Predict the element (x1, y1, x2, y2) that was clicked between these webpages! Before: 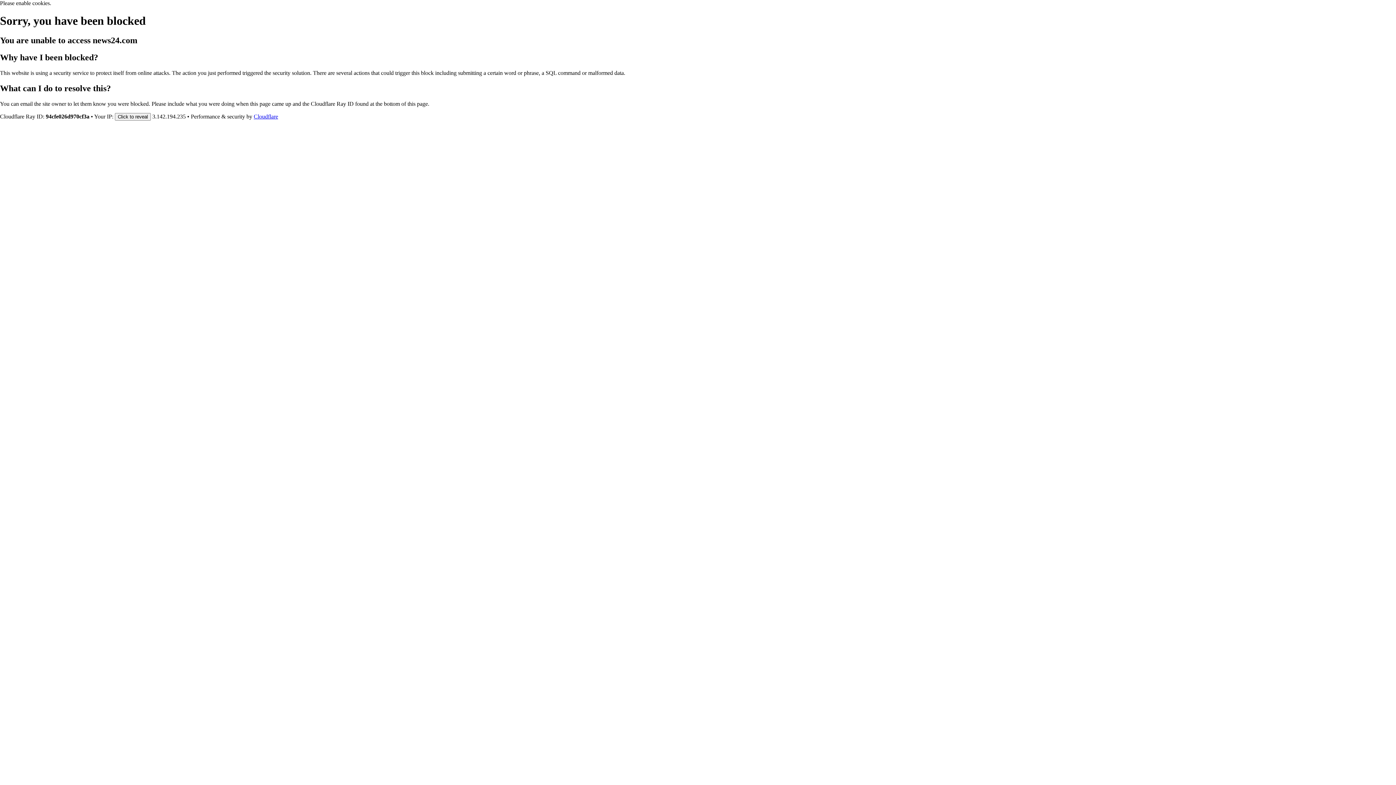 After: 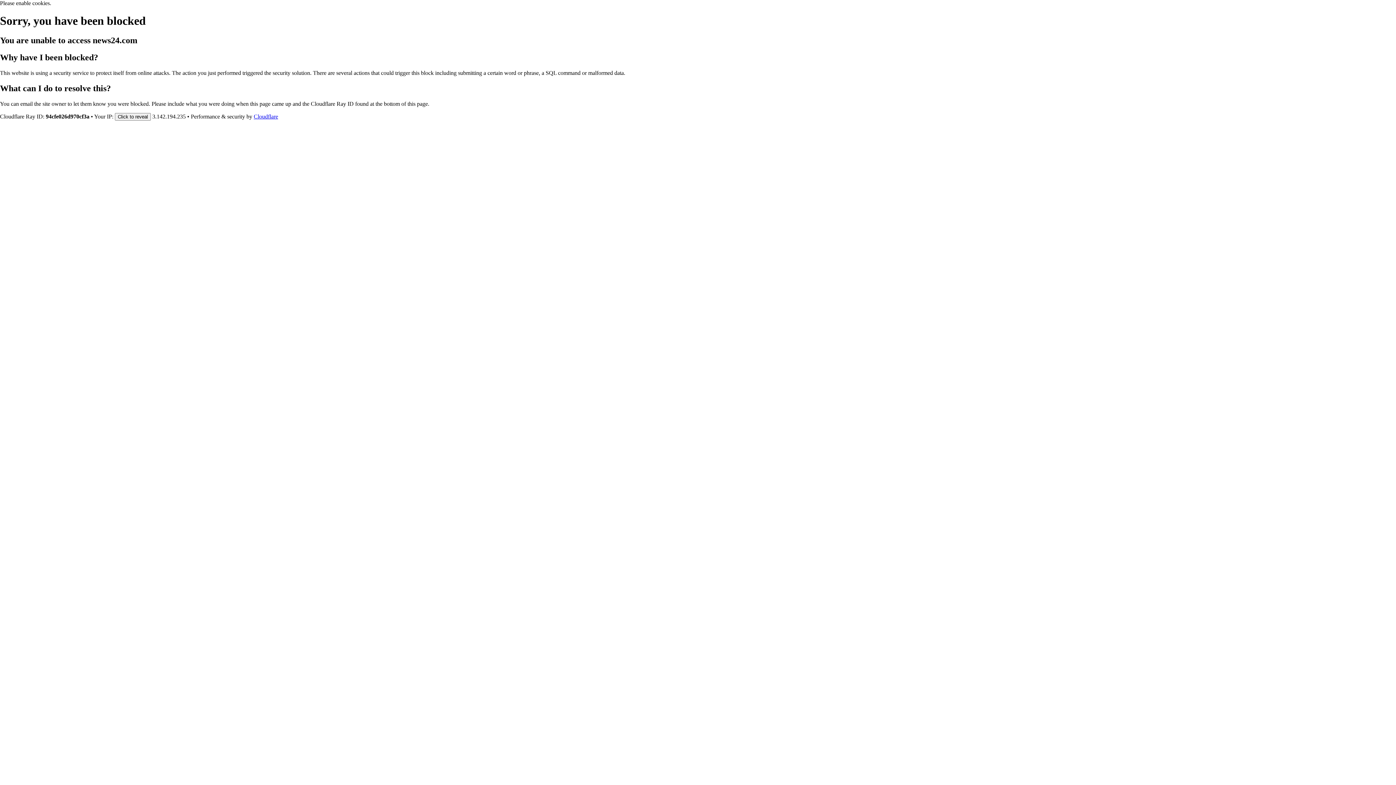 Action: bbox: (253, 113, 278, 119) label: Cloudflare